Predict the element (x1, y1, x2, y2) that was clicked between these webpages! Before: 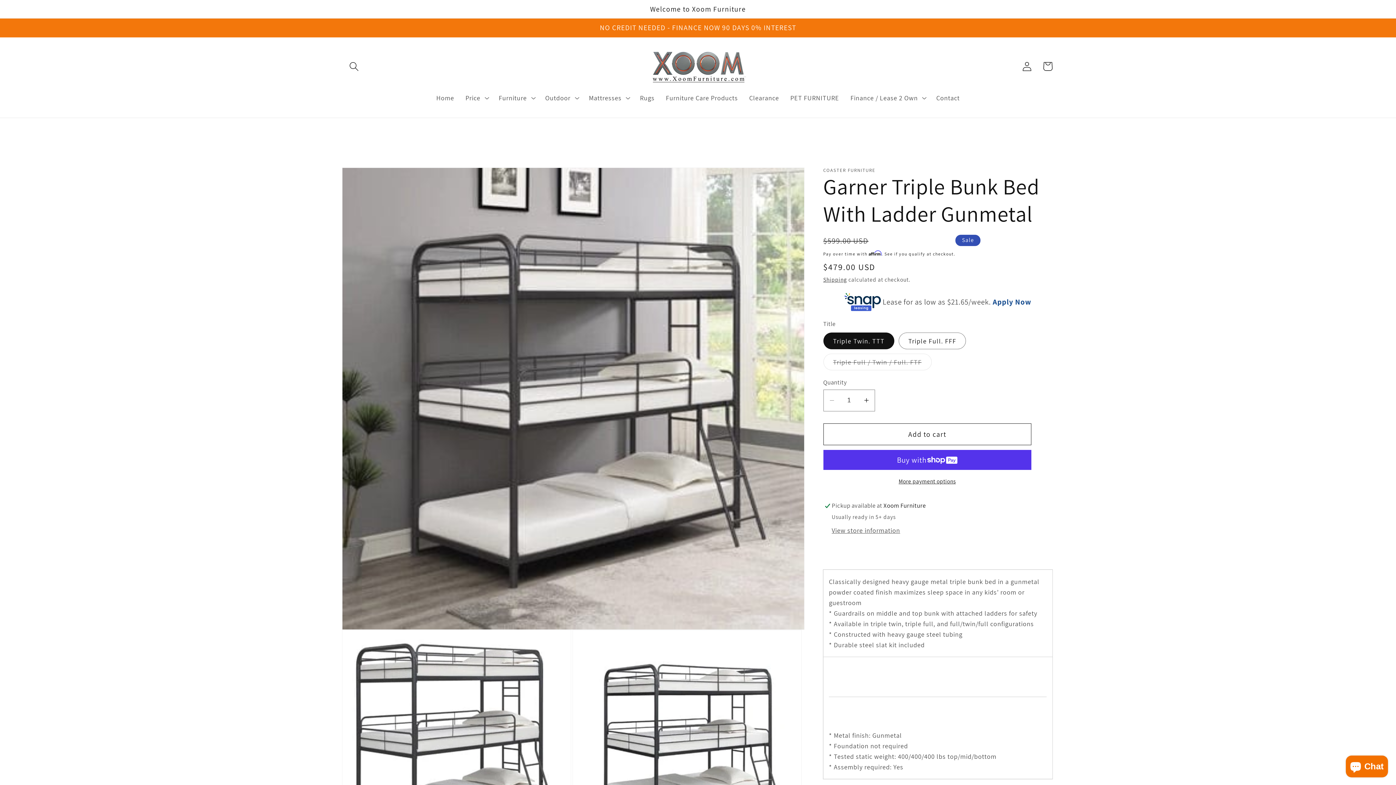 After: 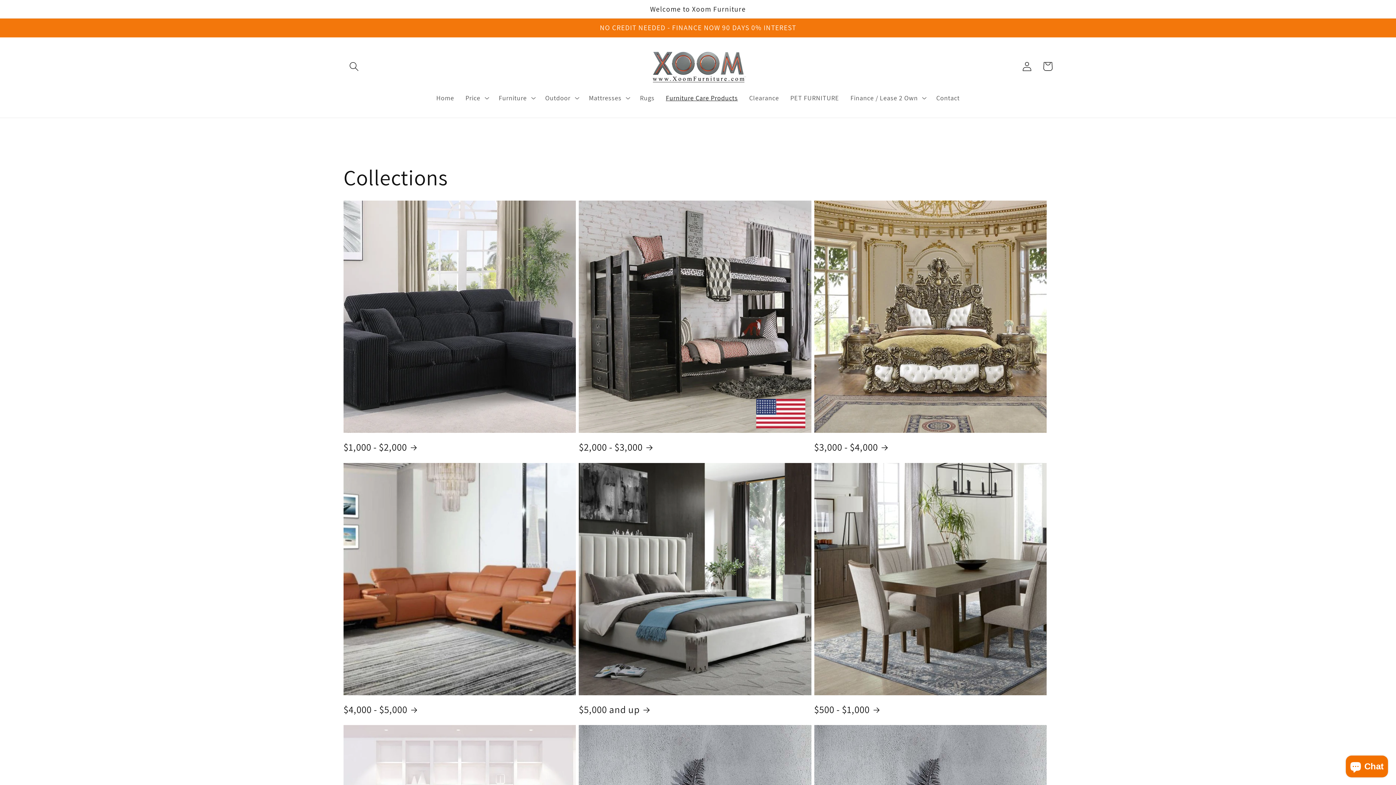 Action: label: Furniture Care Products bbox: (660, 88, 743, 107)